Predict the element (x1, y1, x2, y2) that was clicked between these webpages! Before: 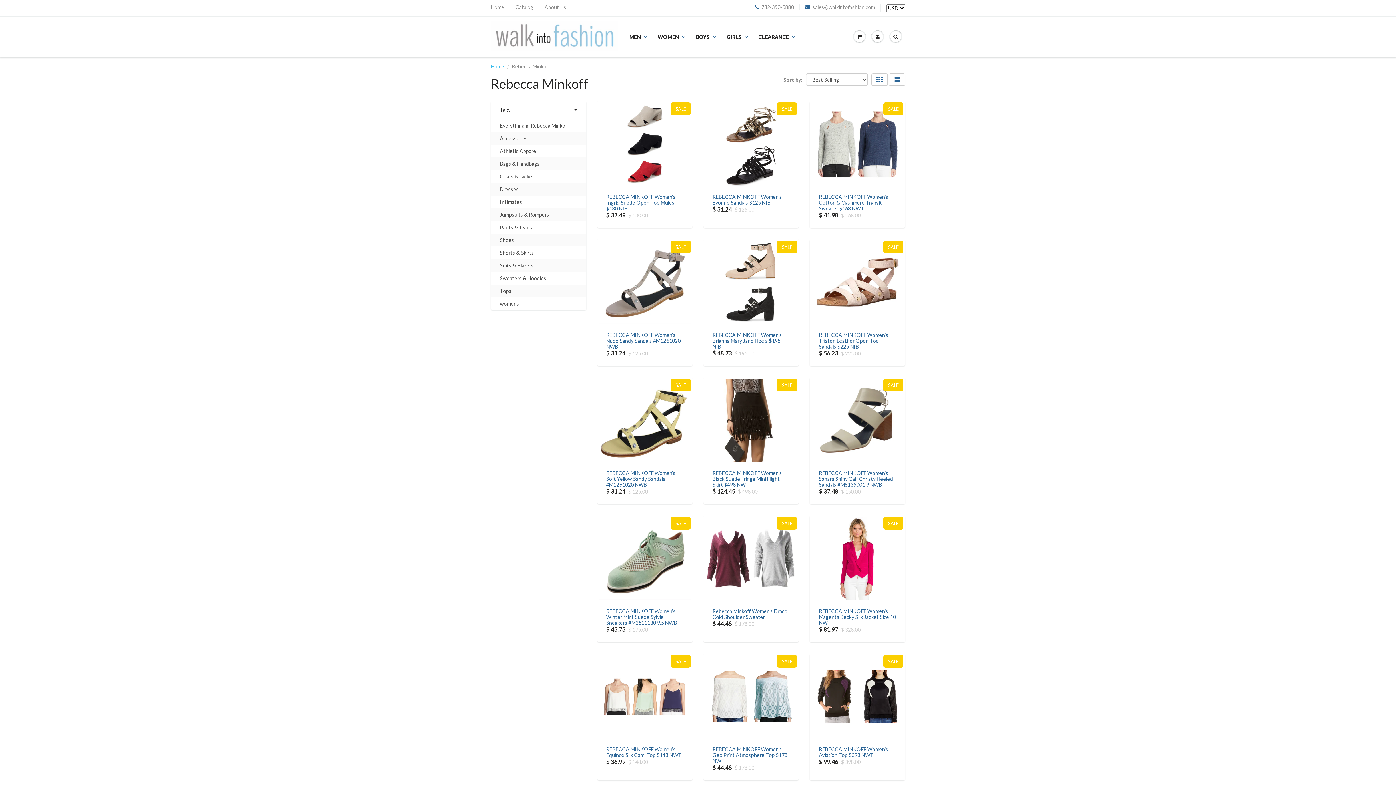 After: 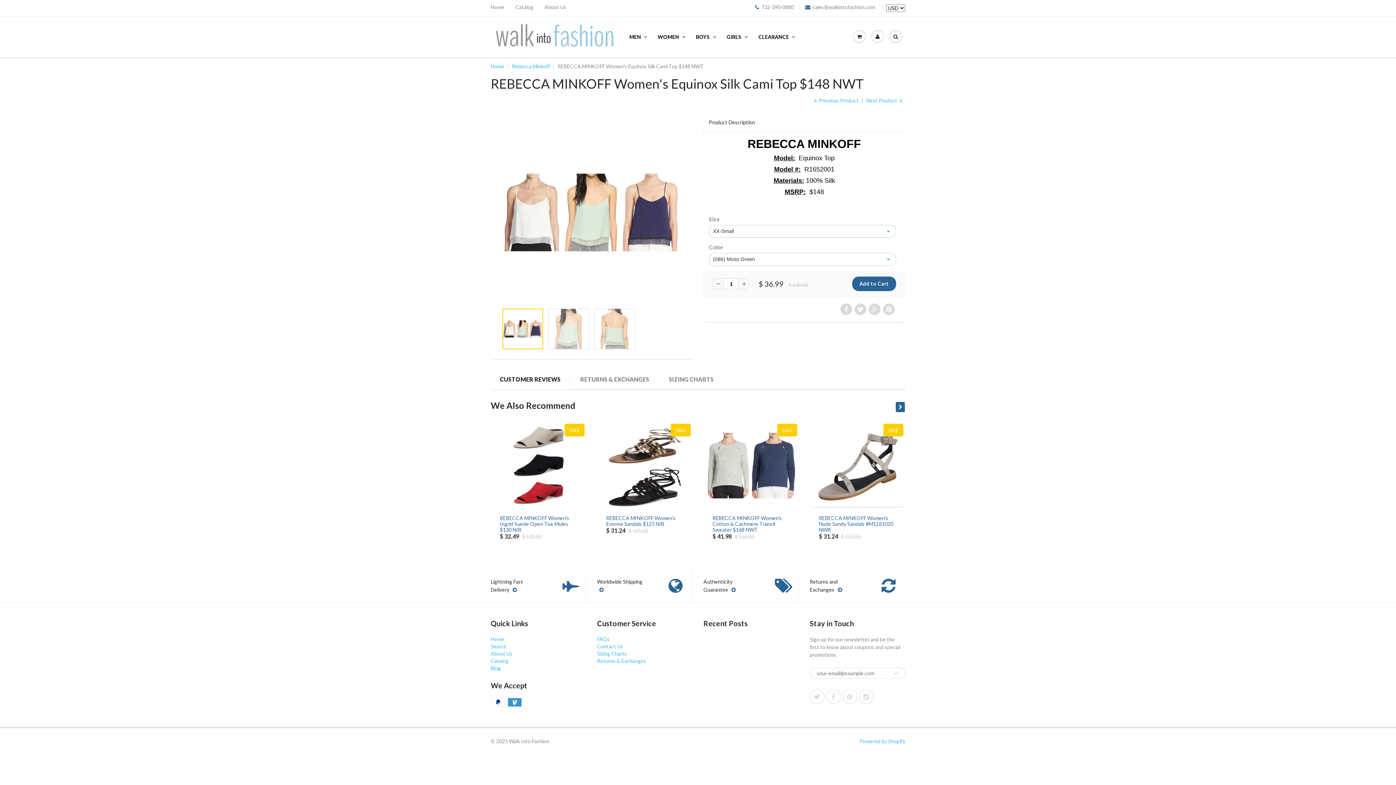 Action: label: REBECCA MINKOFF Women's Equinox Silk Cami Top $148 NWT bbox: (606, 746, 682, 758)